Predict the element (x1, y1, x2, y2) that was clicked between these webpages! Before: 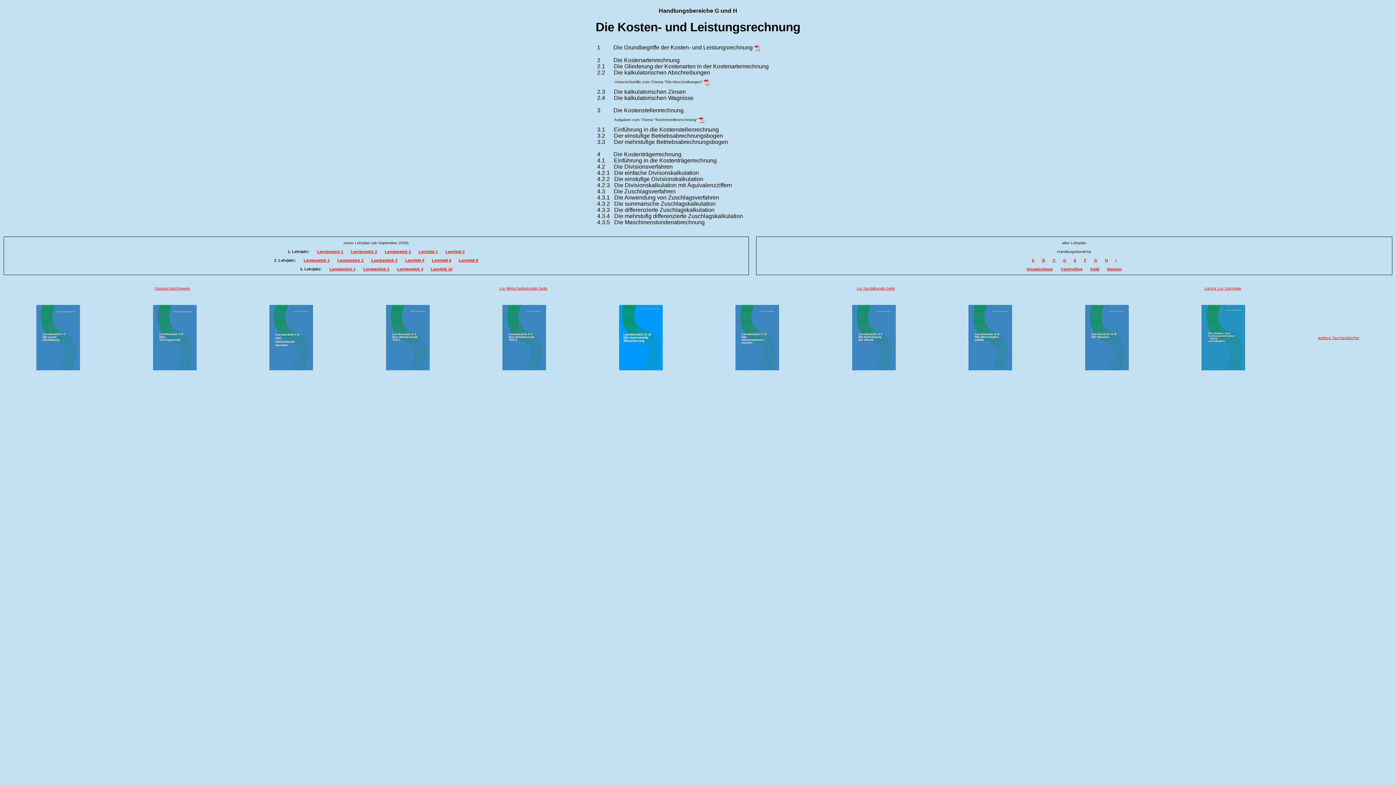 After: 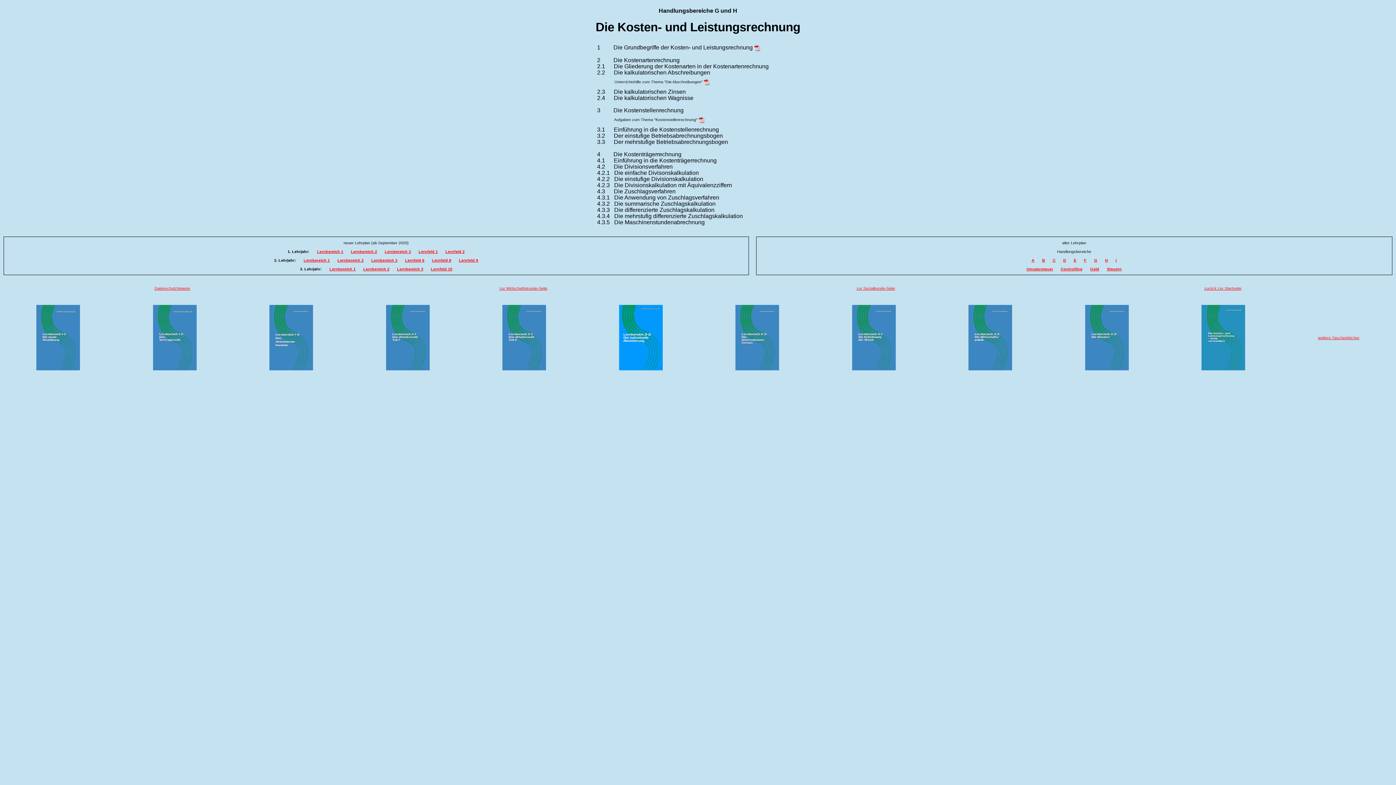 Action: bbox: (1085, 335, 1129, 339)